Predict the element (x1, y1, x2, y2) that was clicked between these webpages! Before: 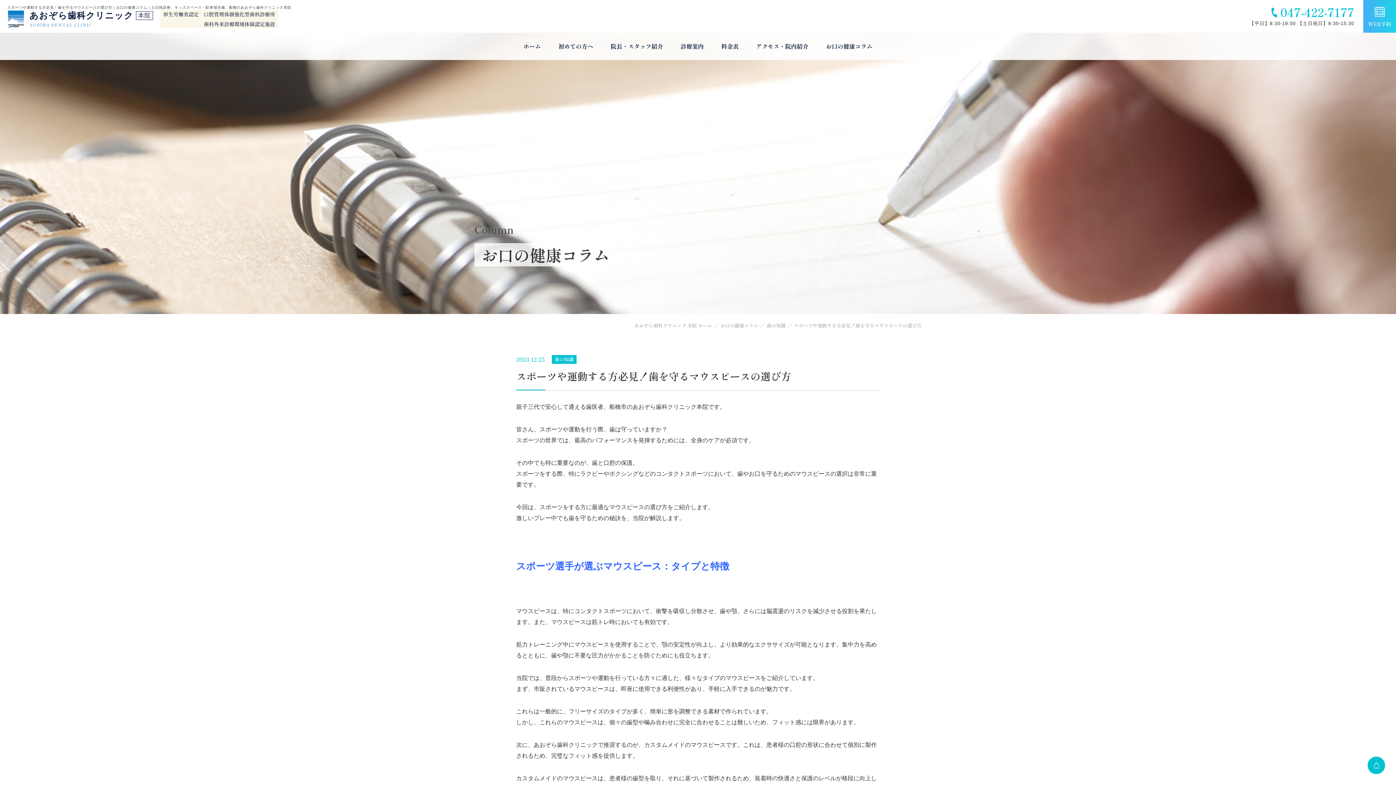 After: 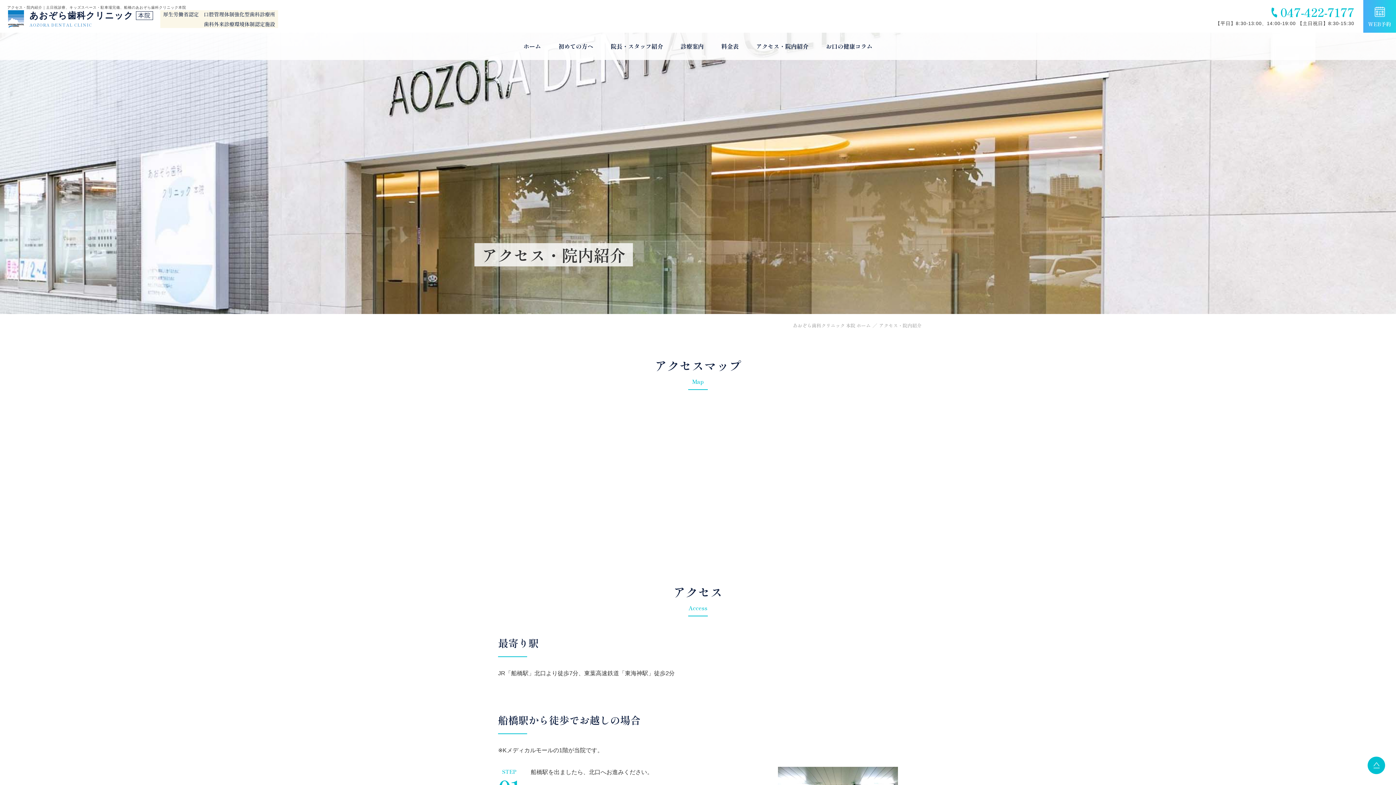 Action: bbox: (756, 32, 808, 60) label: アクセス・院内紹介